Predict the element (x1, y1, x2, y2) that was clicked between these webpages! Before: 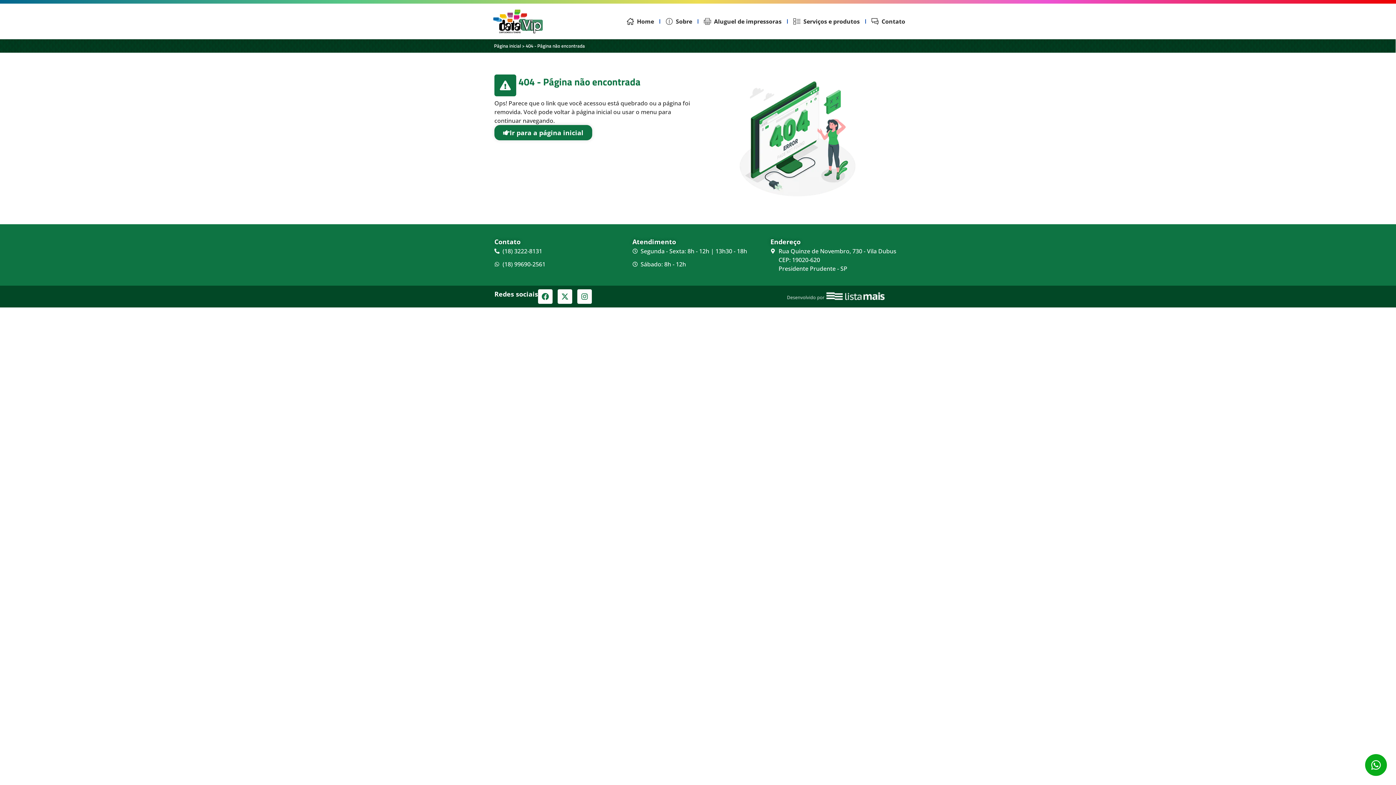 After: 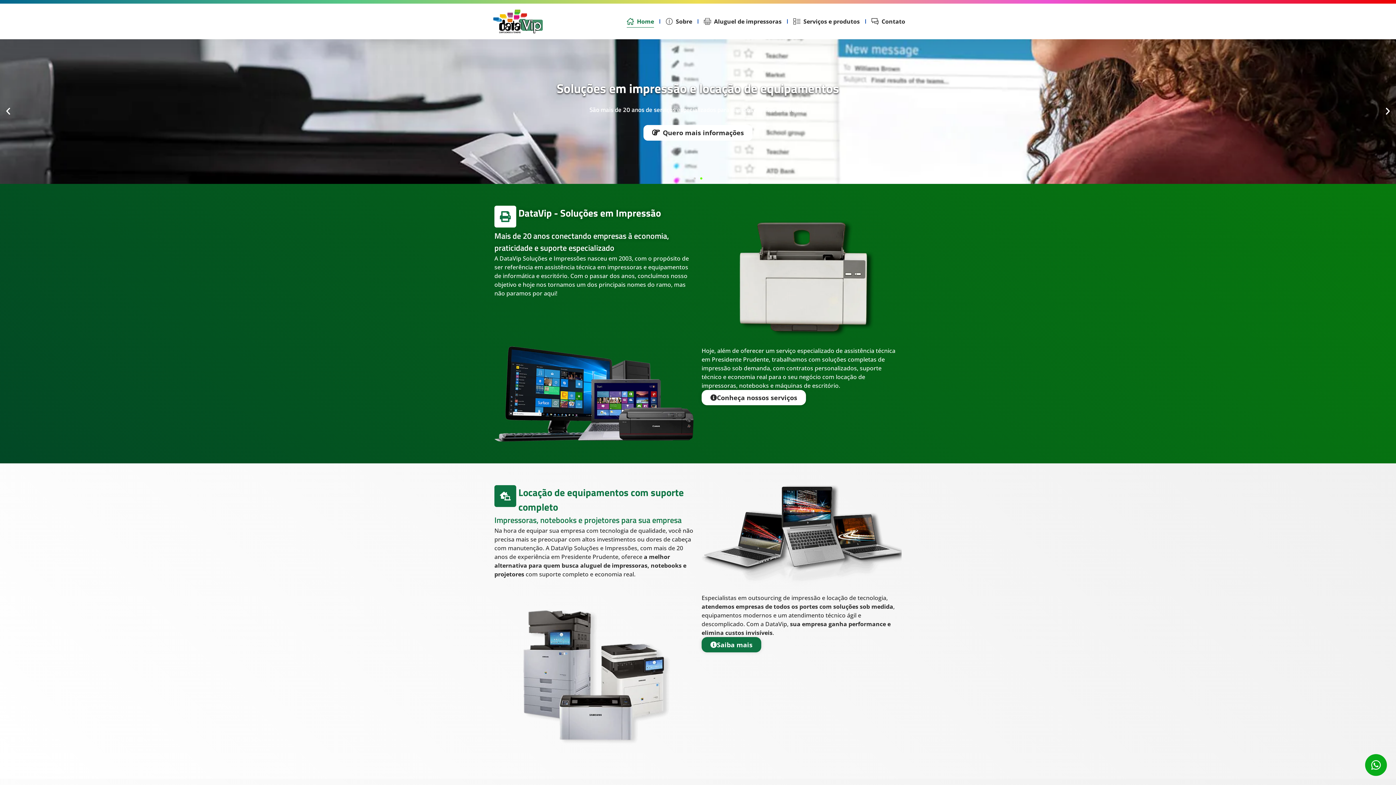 Action: bbox: (626, 15, 654, 27) label: Home